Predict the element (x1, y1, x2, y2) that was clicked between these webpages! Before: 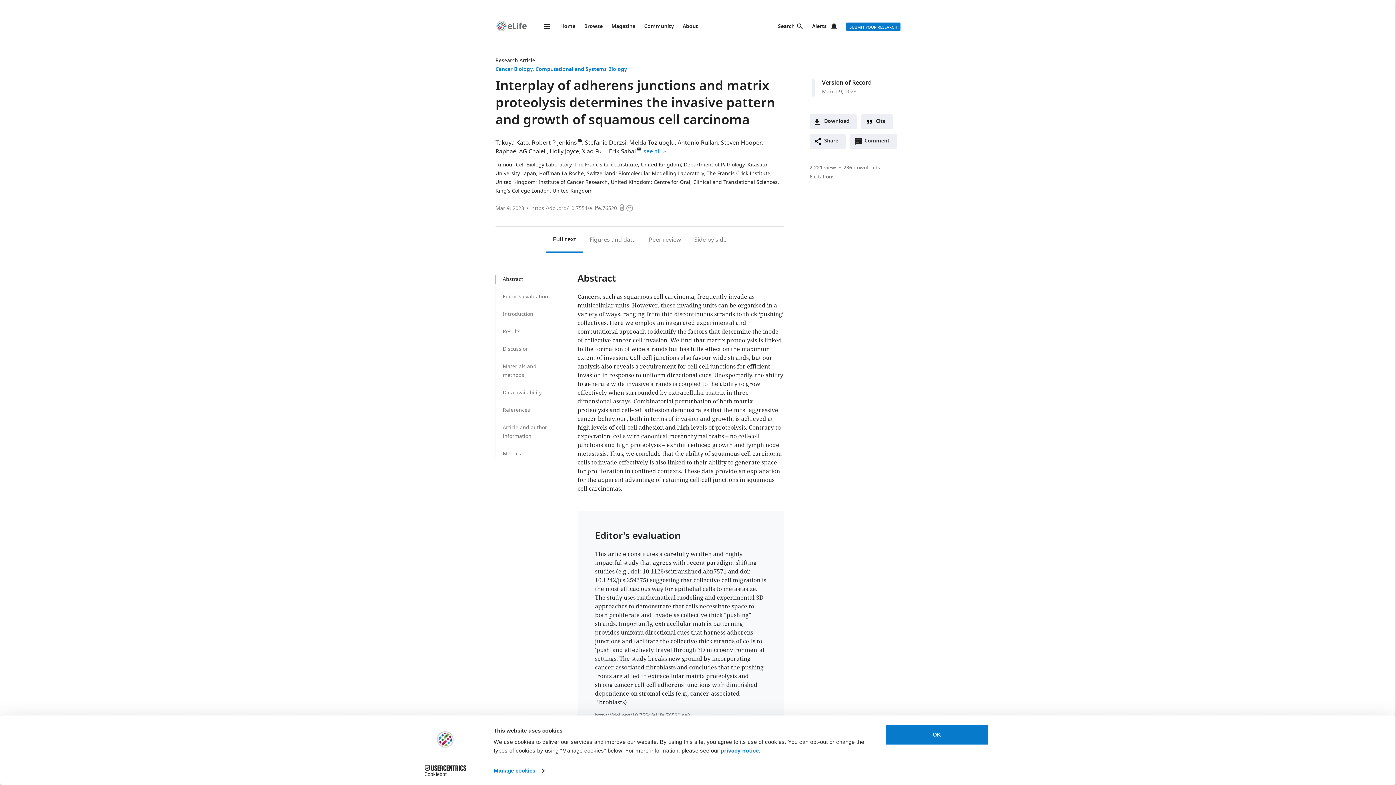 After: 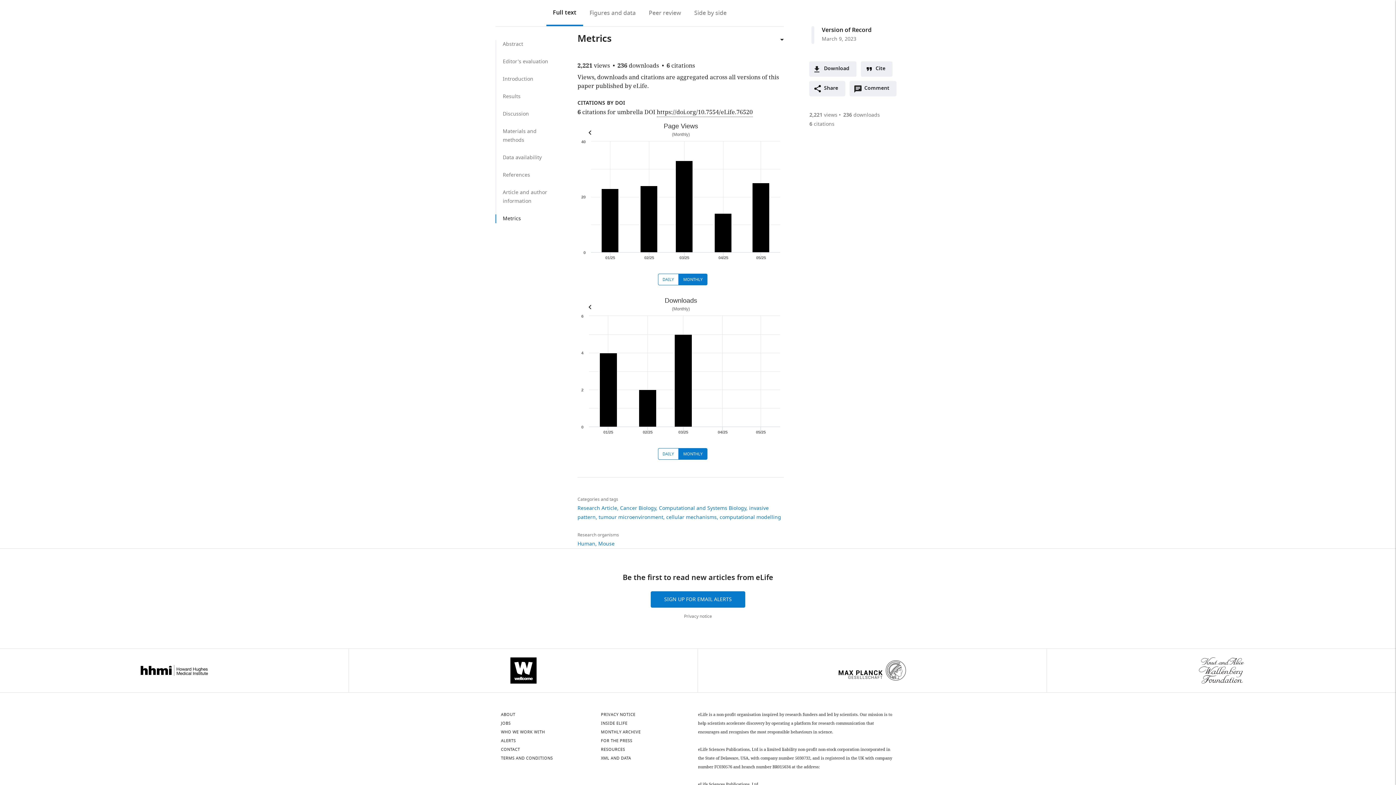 Action: label: 6 citations bbox: (809, 173, 834, 180)